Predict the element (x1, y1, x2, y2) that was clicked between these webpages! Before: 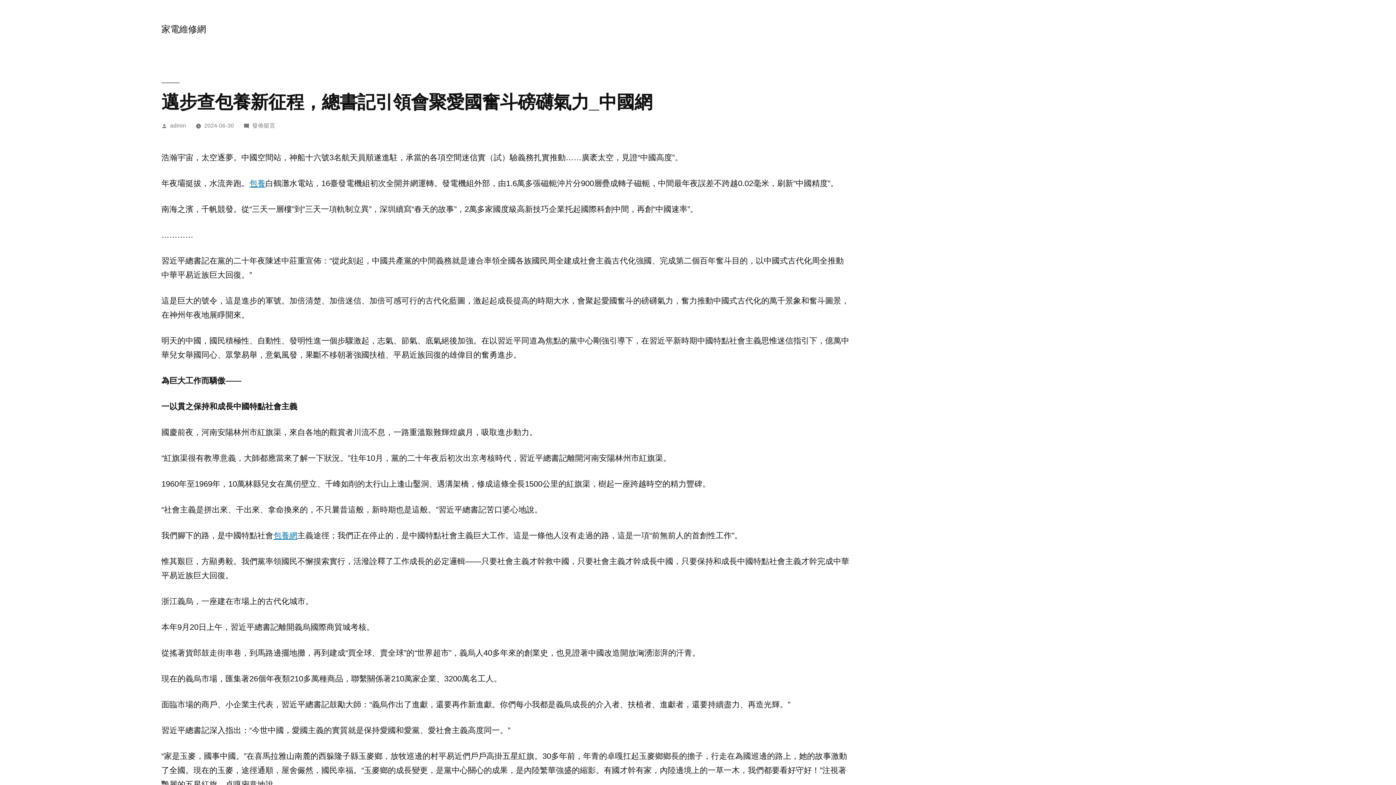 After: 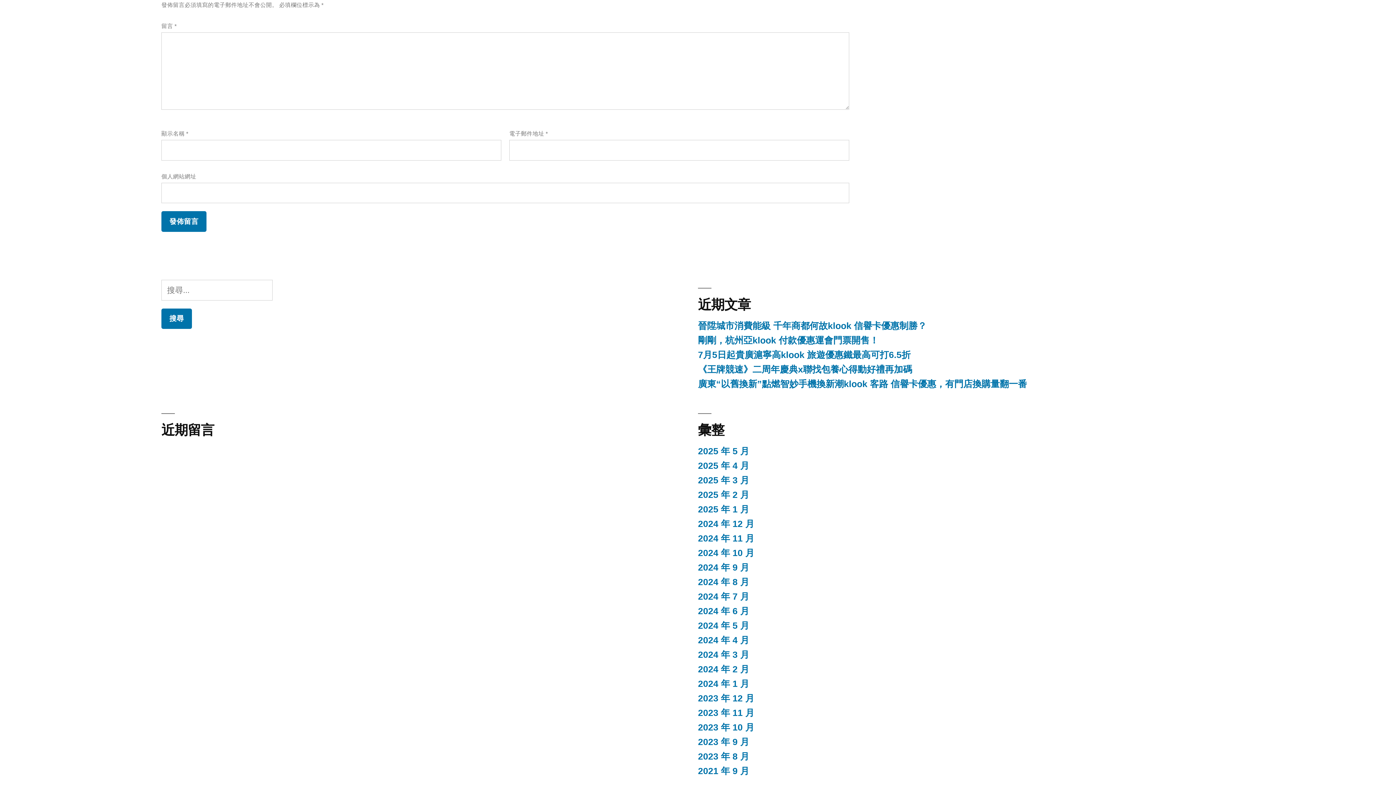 Action: label: 在〈邁步查包養新征程，總書記引領會聚愛國奮斗磅礴氣力_中國網〉
發佈留言 bbox: (252, 122, 275, 128)